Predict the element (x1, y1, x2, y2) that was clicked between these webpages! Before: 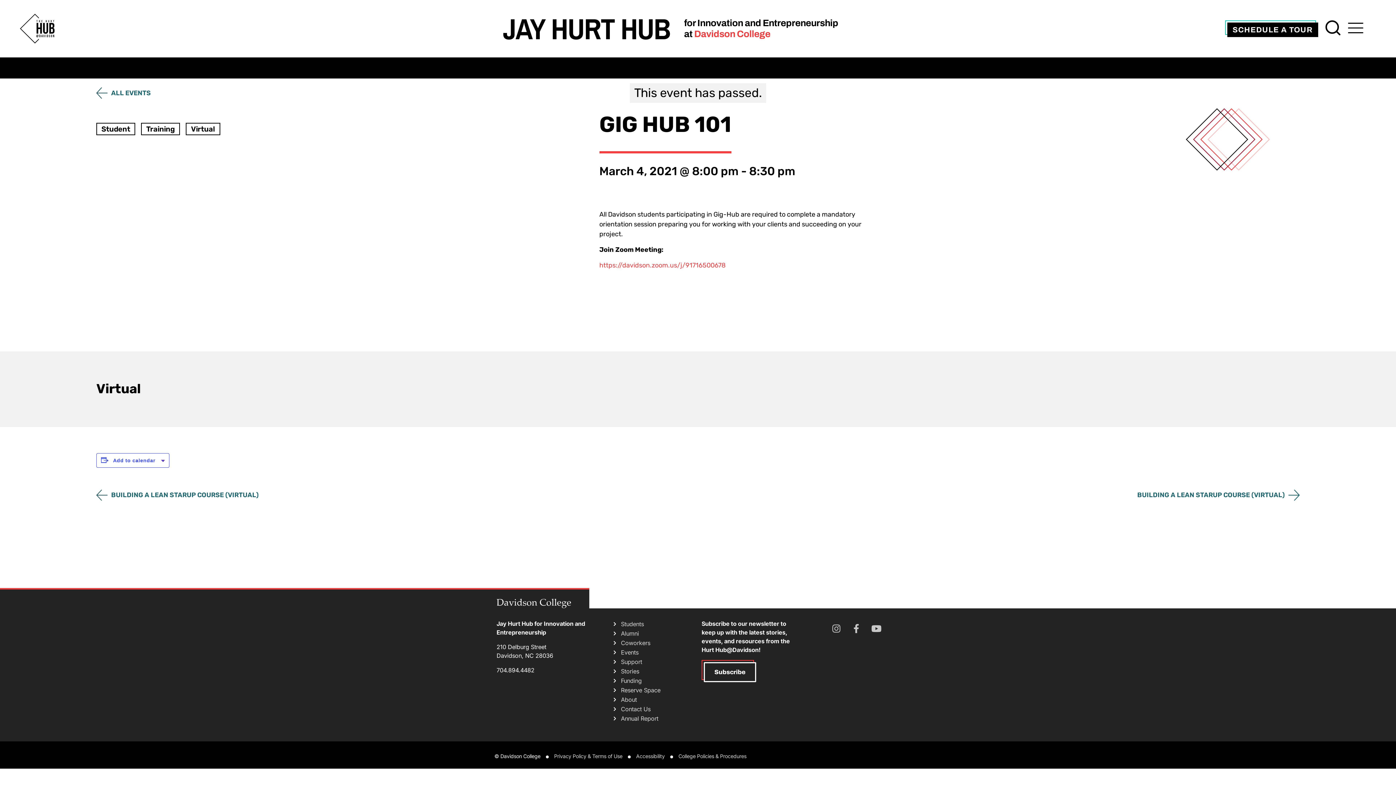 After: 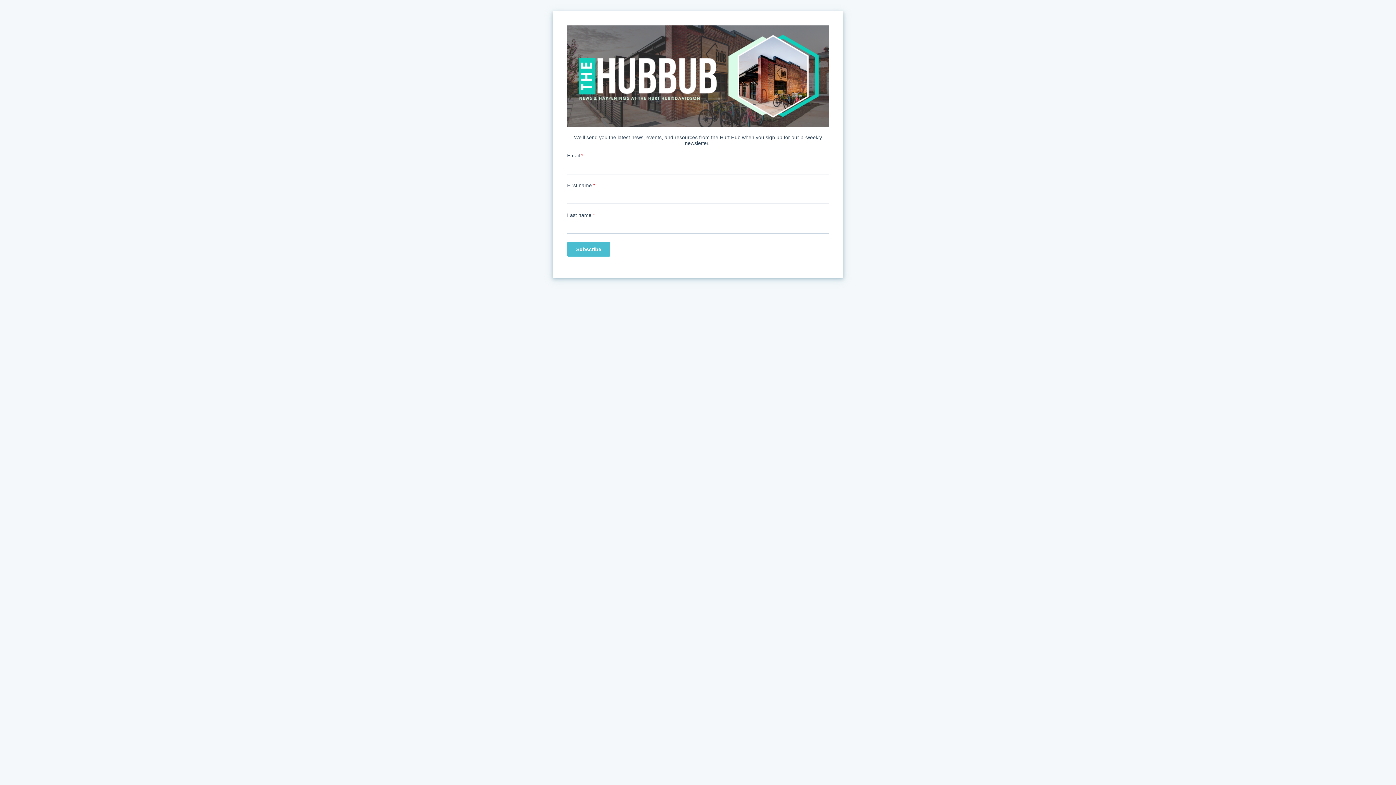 Action: bbox: (704, 662, 756, 682) label: Subscribe